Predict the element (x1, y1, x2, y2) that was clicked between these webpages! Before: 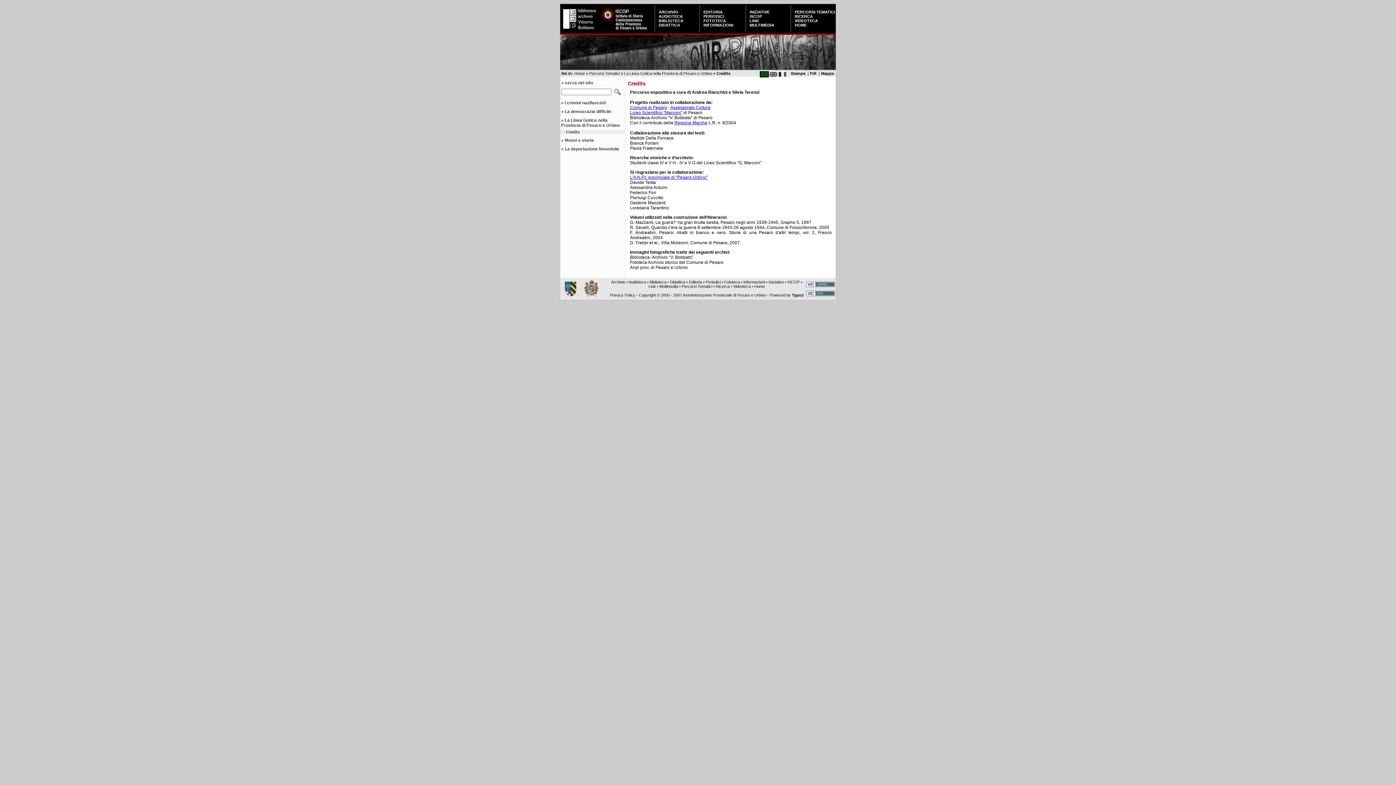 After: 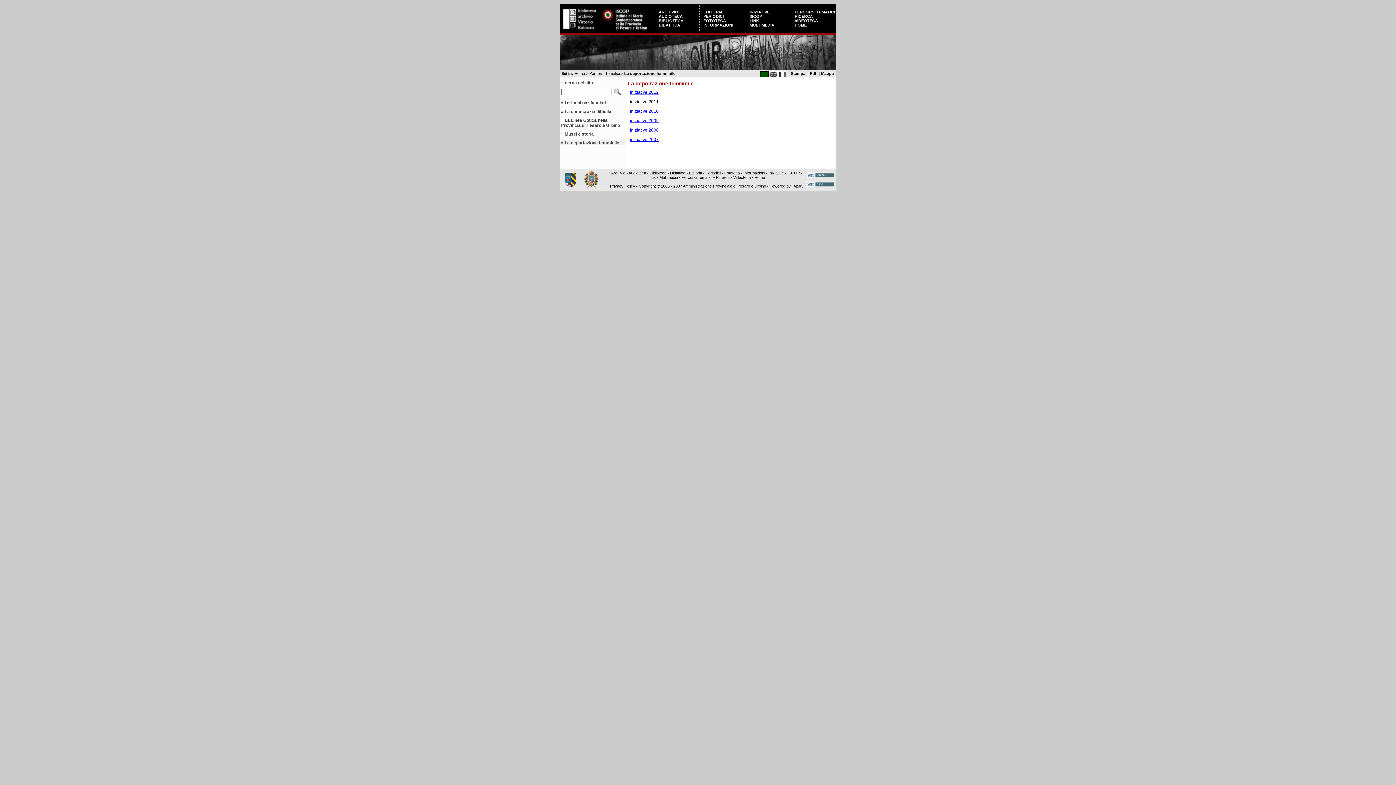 Action: label: La deportazione femminile bbox: (564, 146, 619, 151)